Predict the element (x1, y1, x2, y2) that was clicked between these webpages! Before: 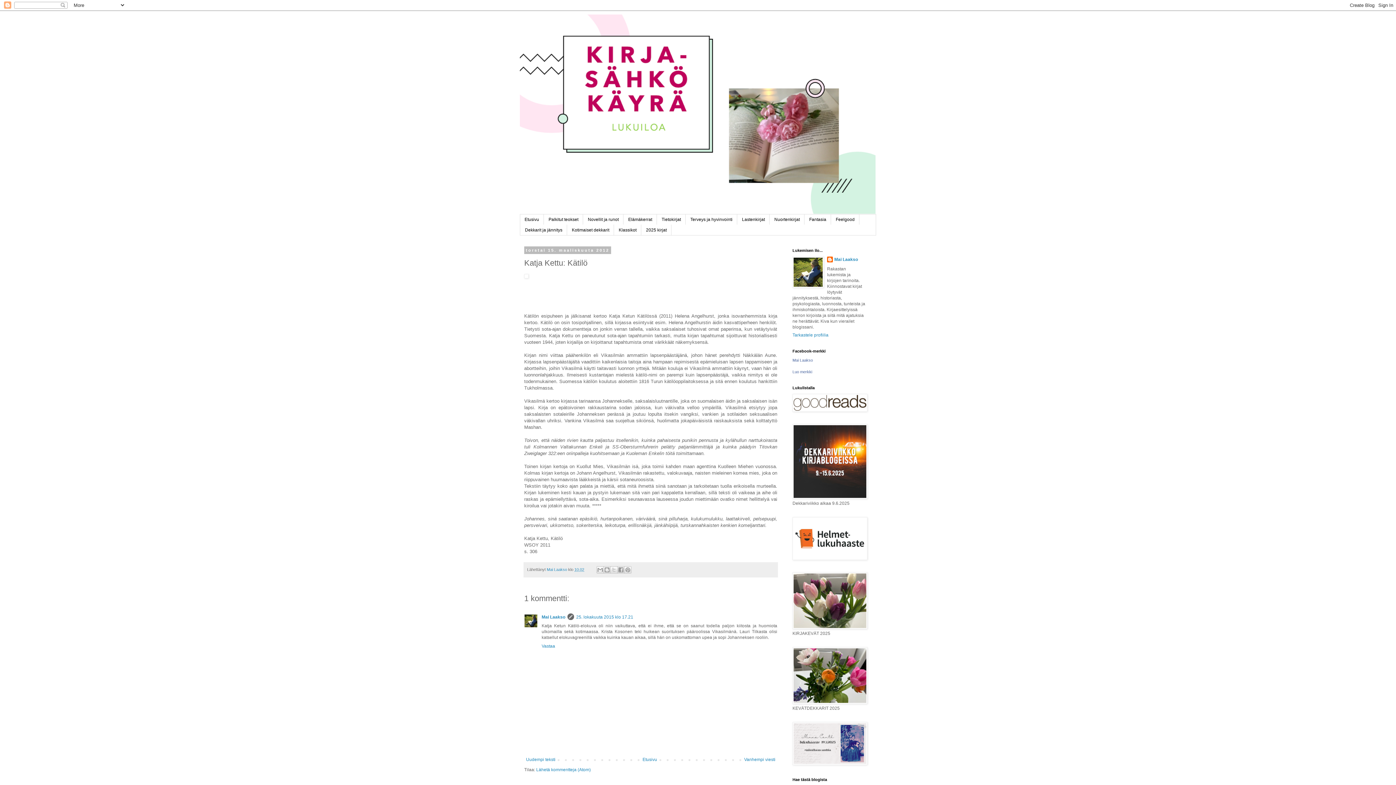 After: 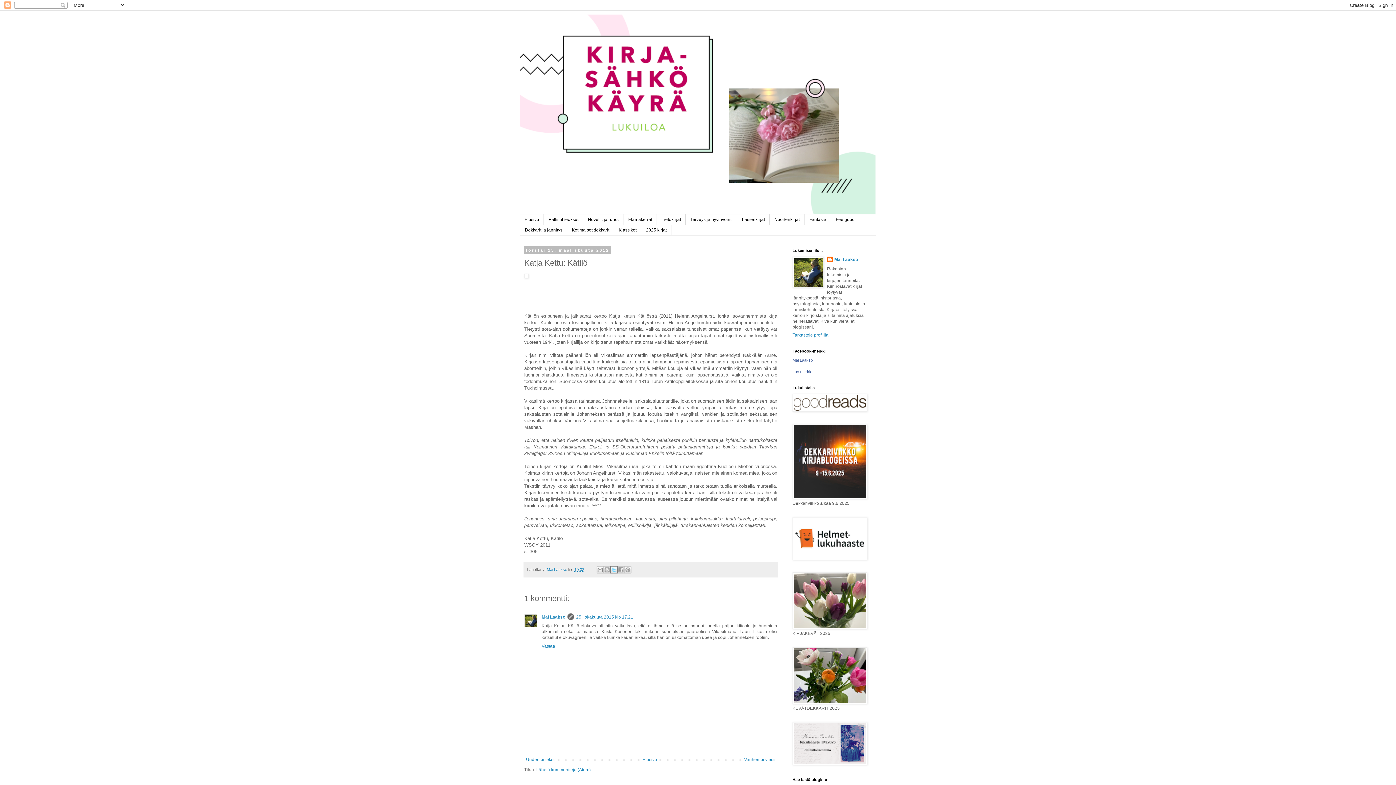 Action: label: Jaa X:ssä bbox: (610, 566, 617, 573)